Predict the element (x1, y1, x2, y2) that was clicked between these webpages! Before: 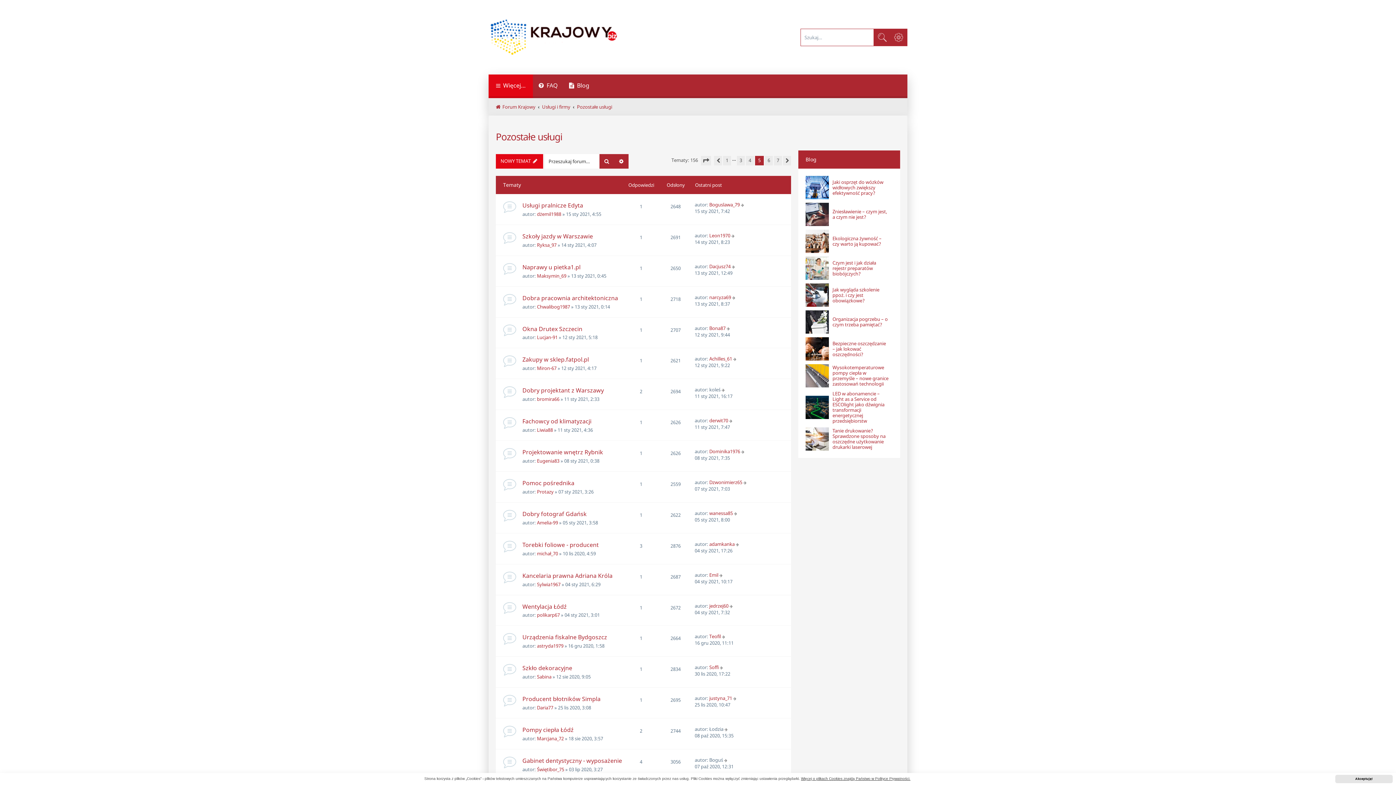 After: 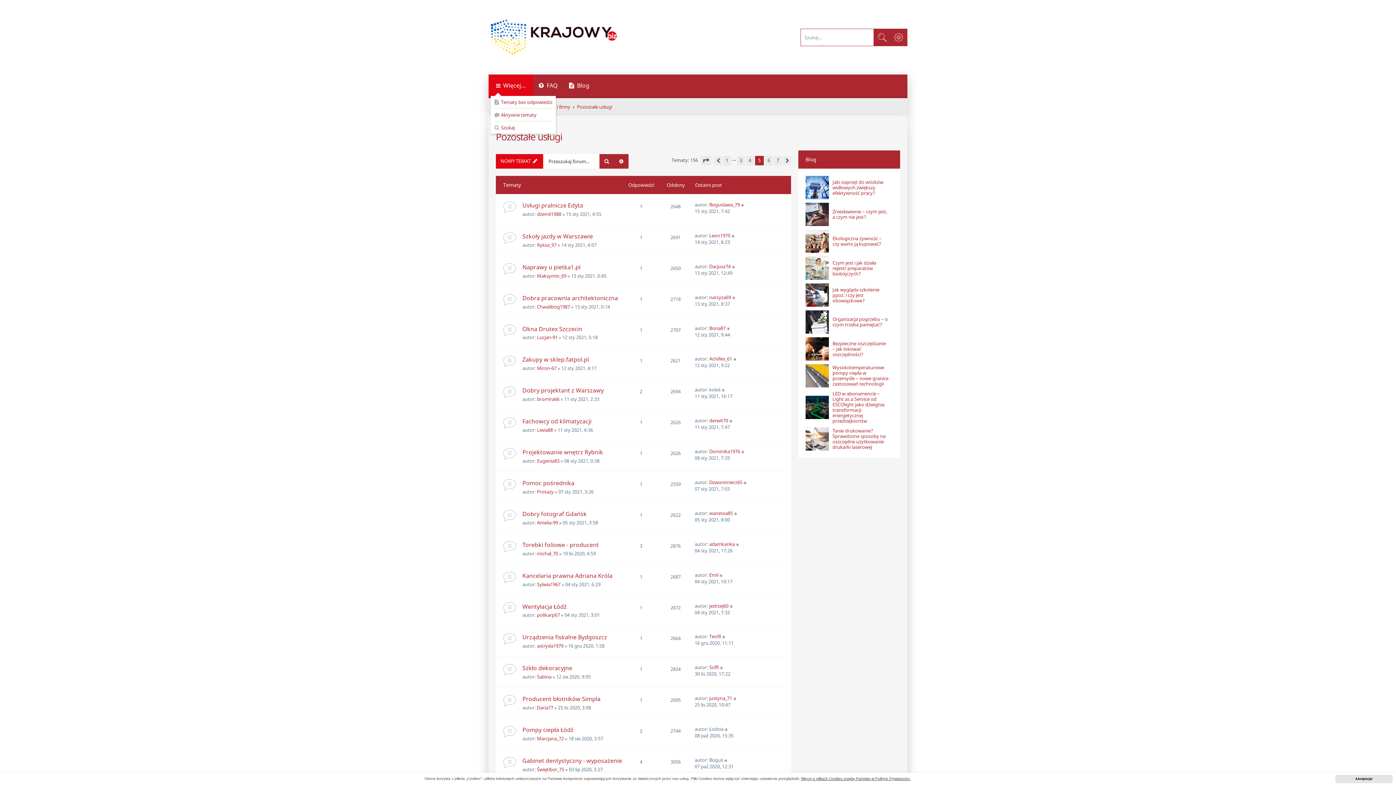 Action: label: Więcej… bbox: (488, 74, 533, 98)